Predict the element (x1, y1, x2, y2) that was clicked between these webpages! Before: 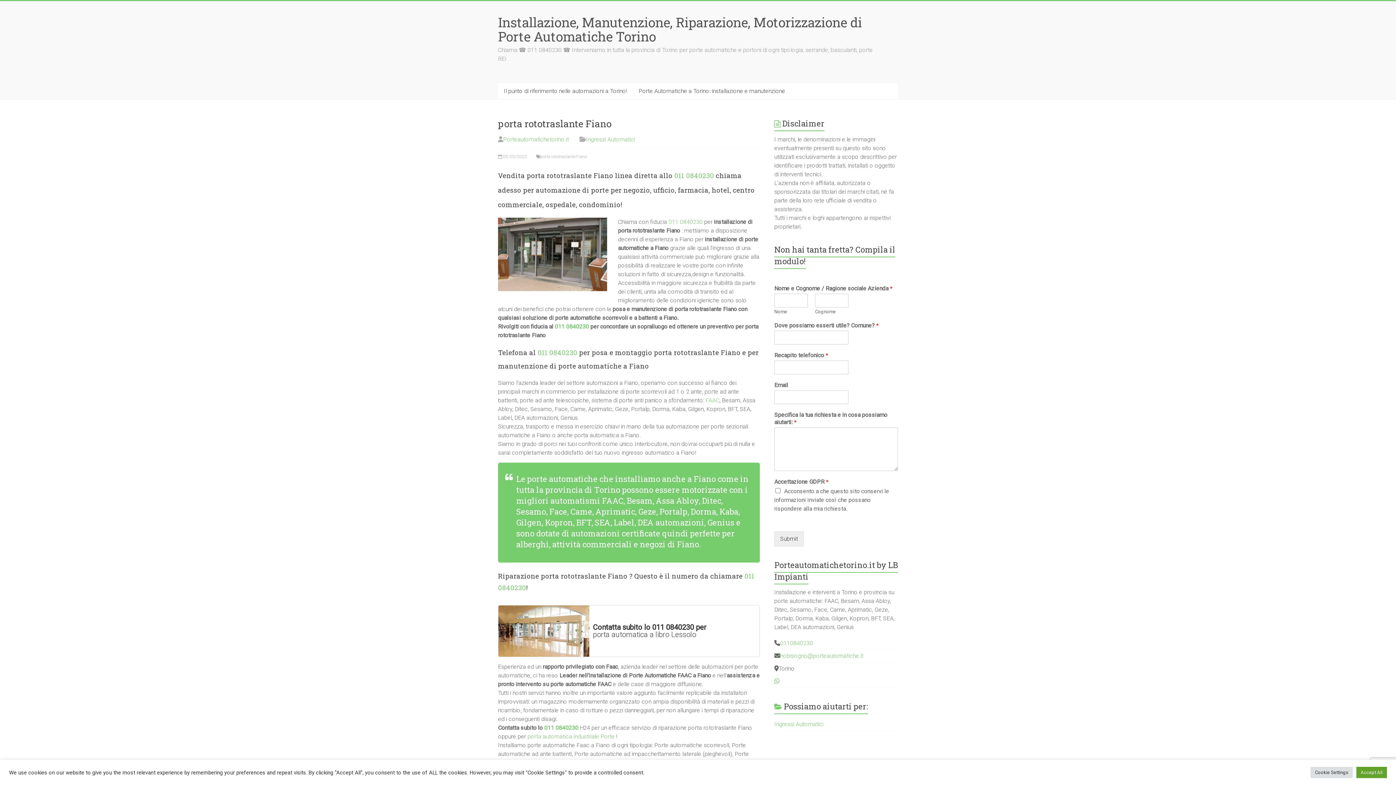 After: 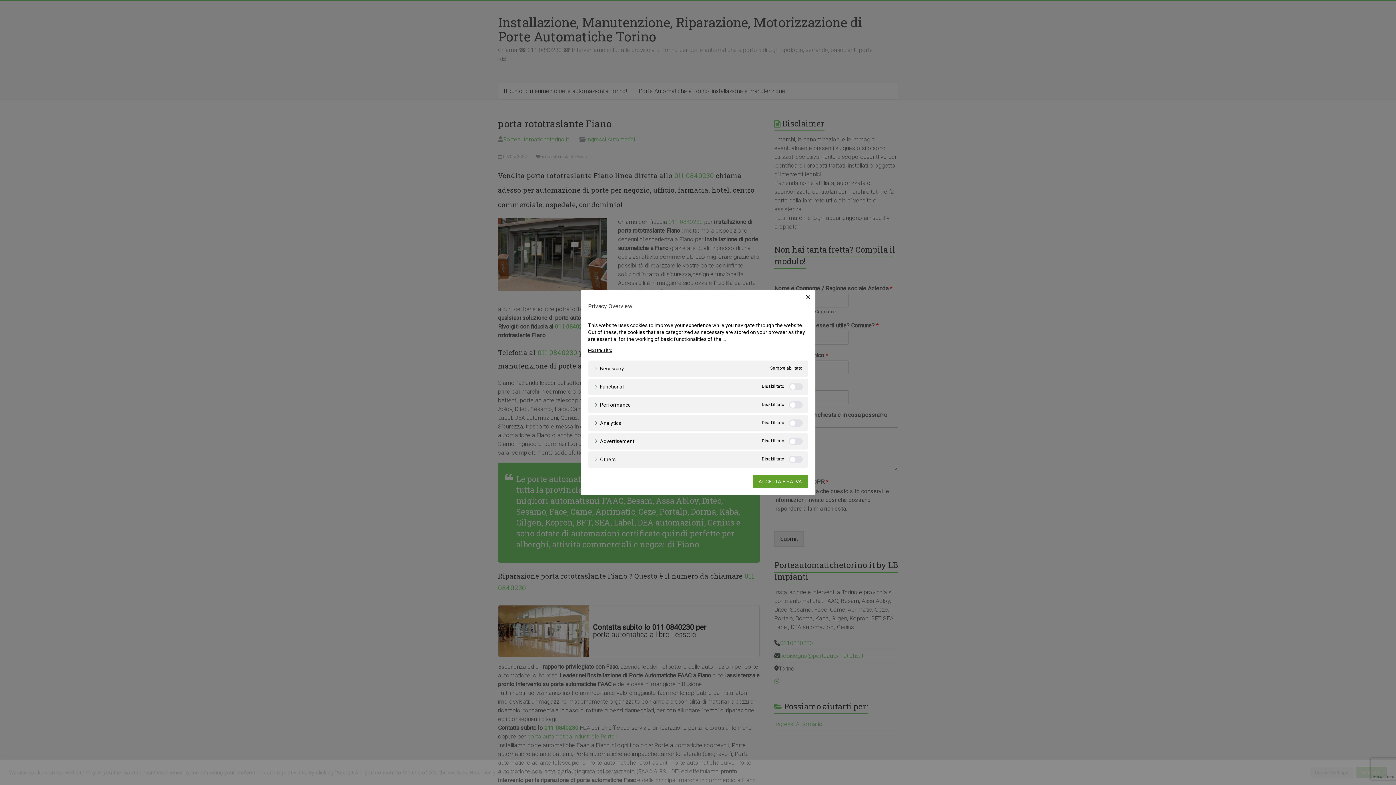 Action: bbox: (1310, 767, 1353, 778) label: Cookie Settings